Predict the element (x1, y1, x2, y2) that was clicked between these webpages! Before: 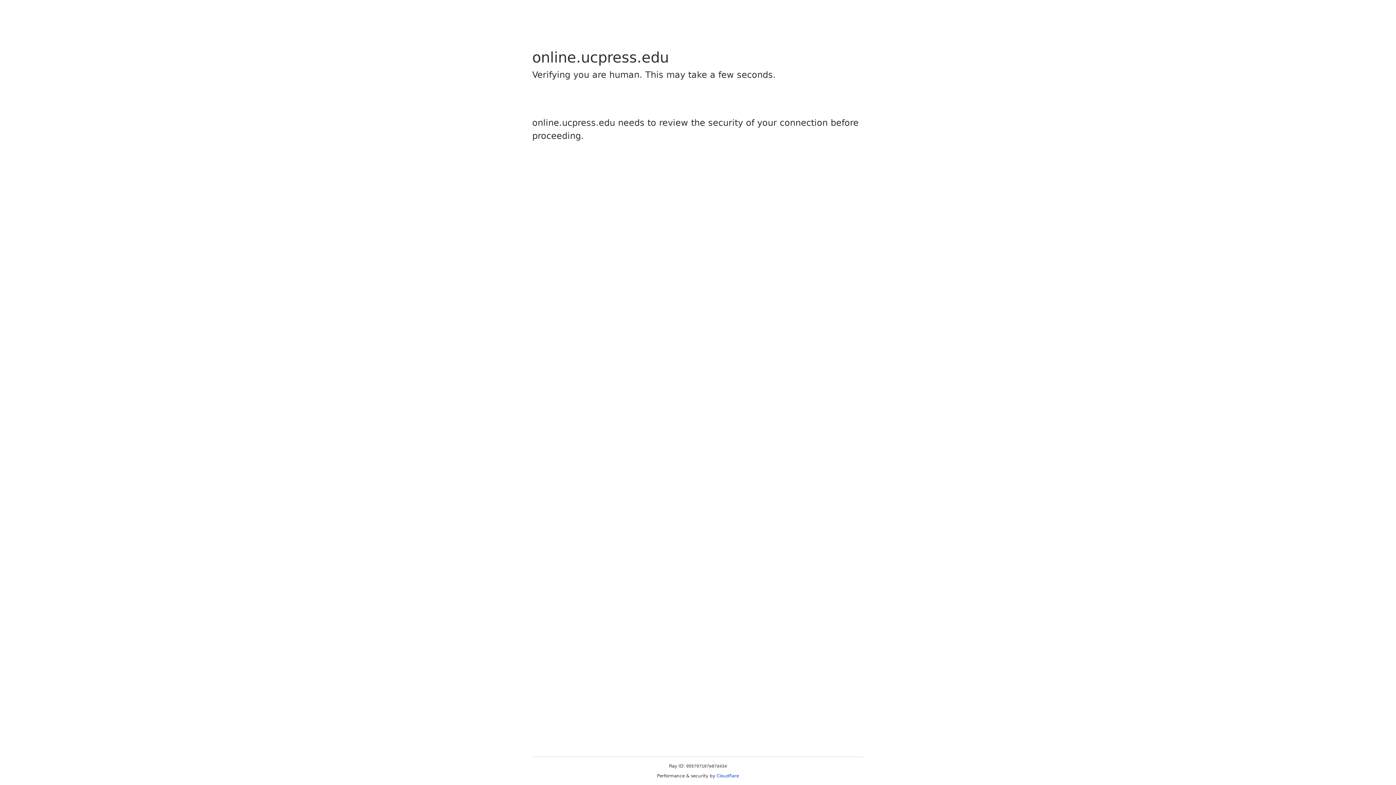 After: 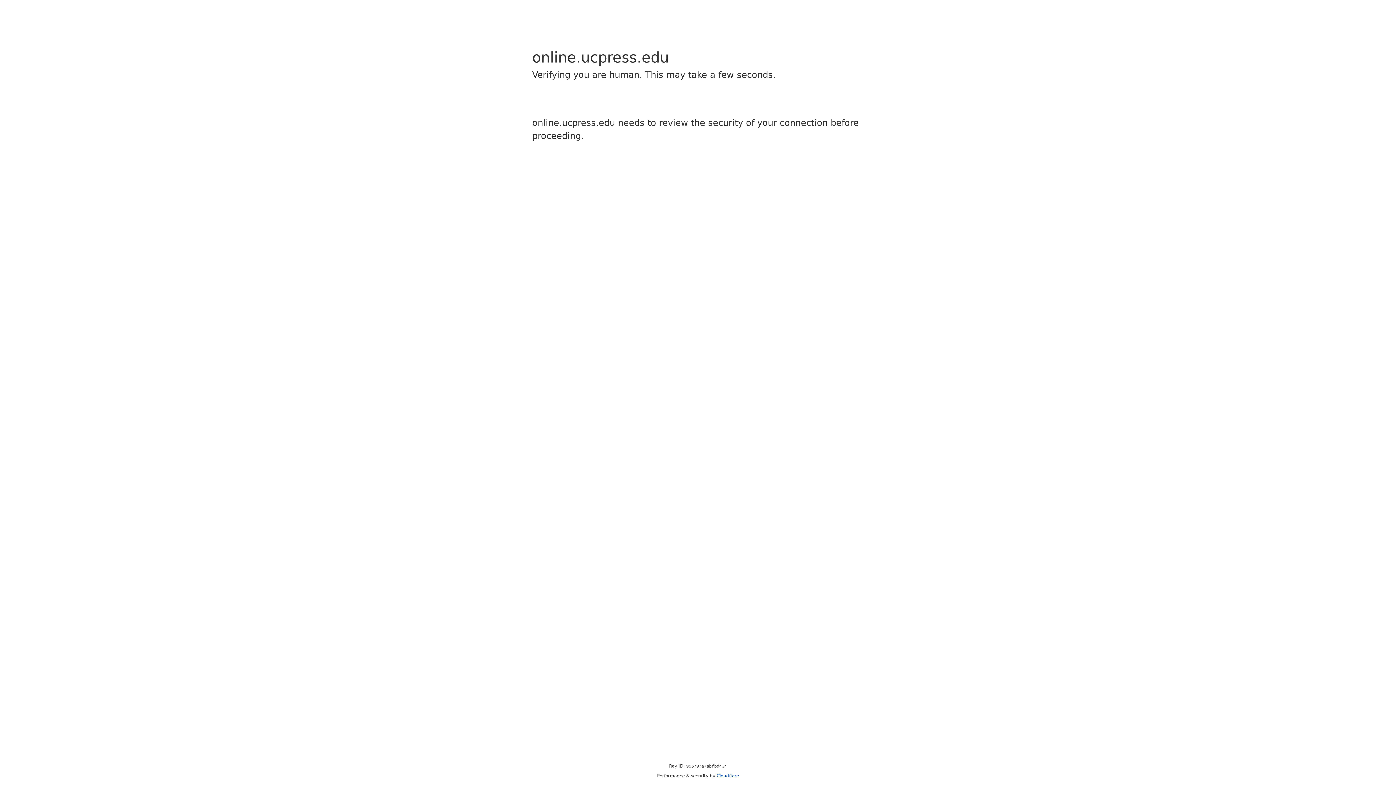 Action: bbox: (716, 773, 739, 778) label: Cloudflare